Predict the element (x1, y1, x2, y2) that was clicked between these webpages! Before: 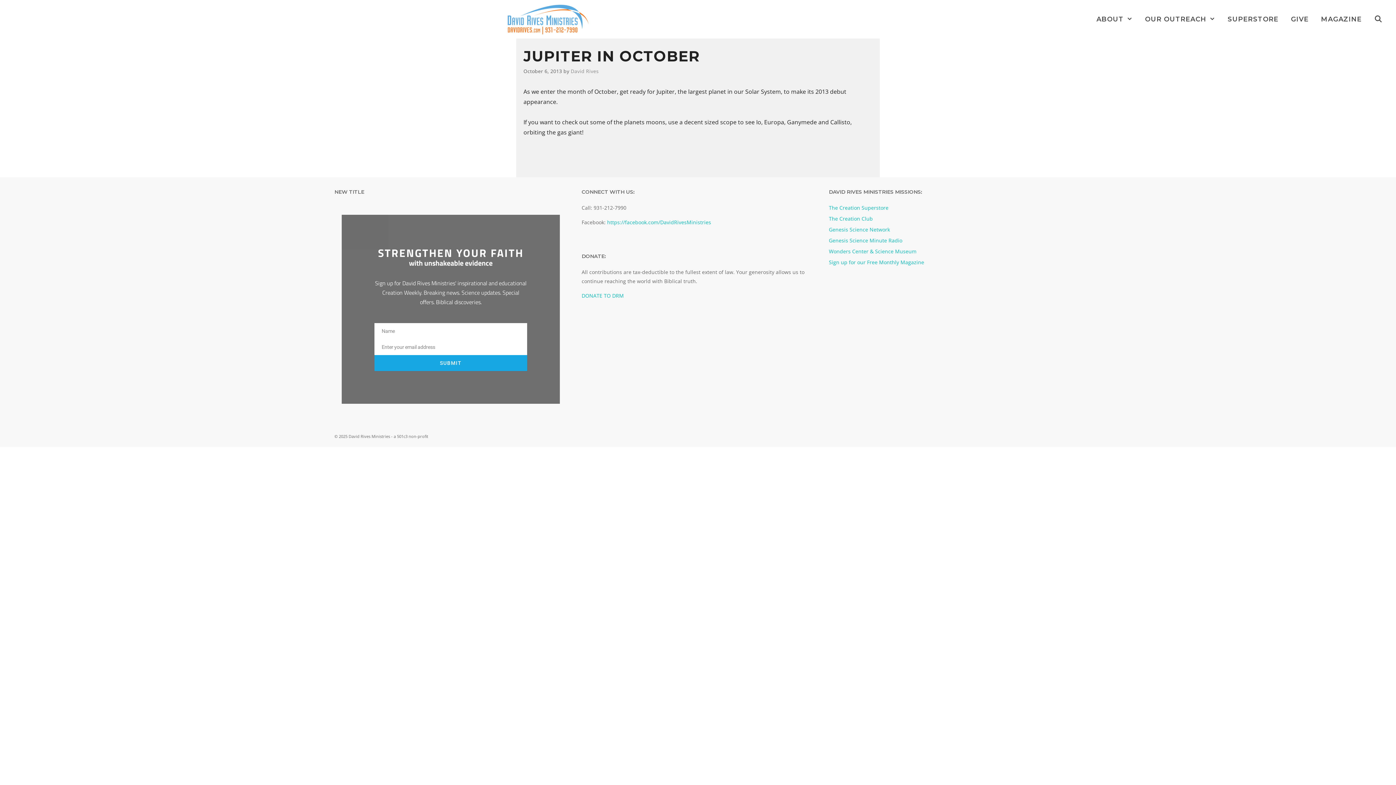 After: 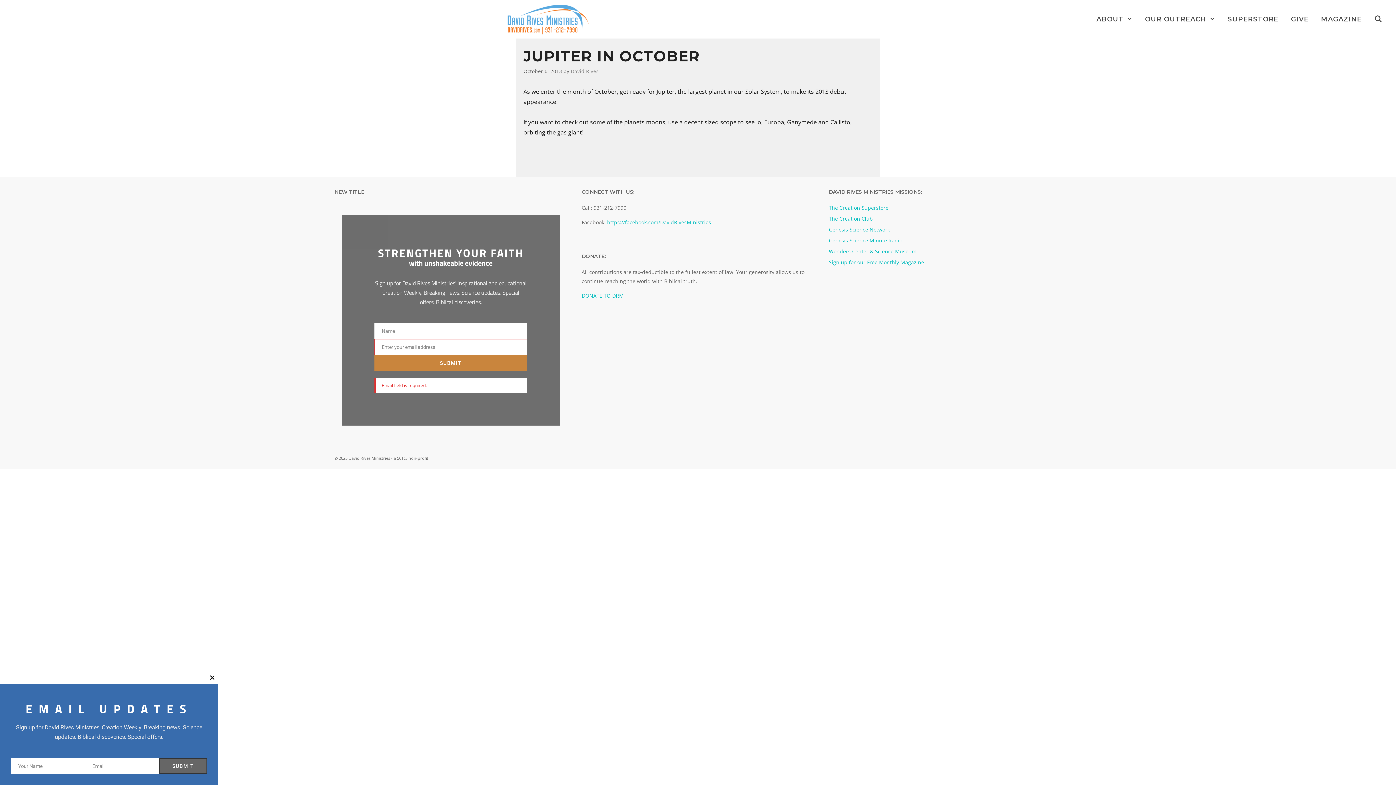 Action: bbox: (374, 355, 527, 371) label: SUBMIT